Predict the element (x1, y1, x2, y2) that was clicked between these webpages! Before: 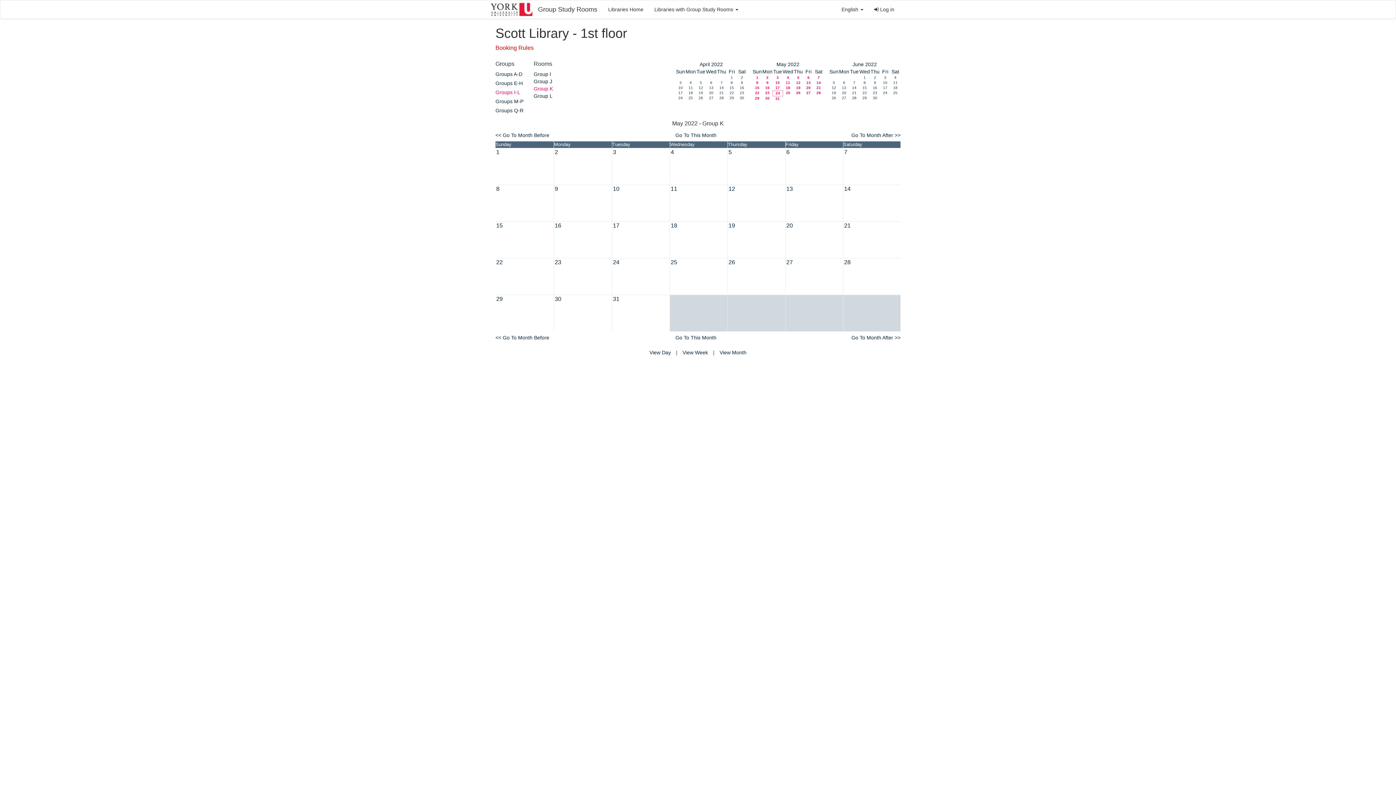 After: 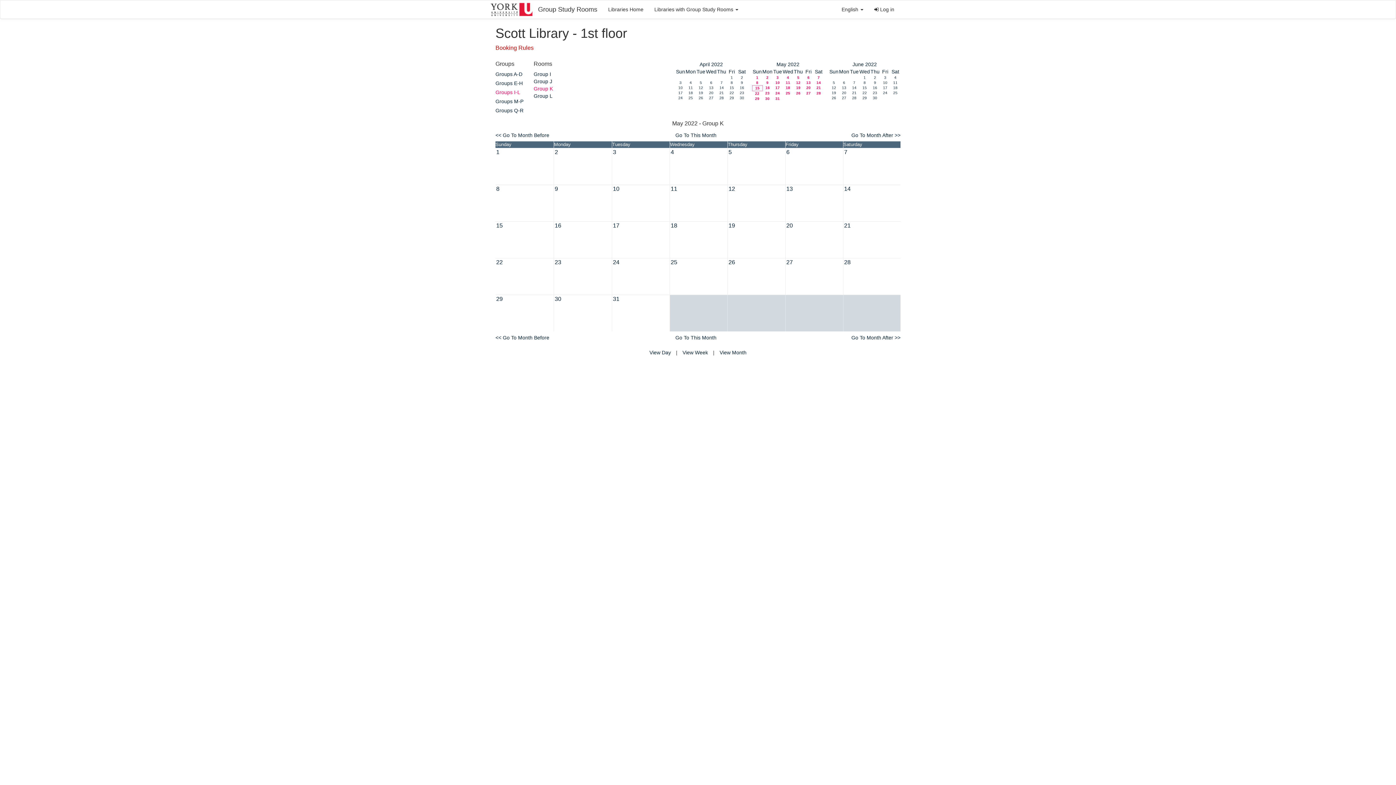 Action: bbox: (755, 85, 759, 89) label: 15